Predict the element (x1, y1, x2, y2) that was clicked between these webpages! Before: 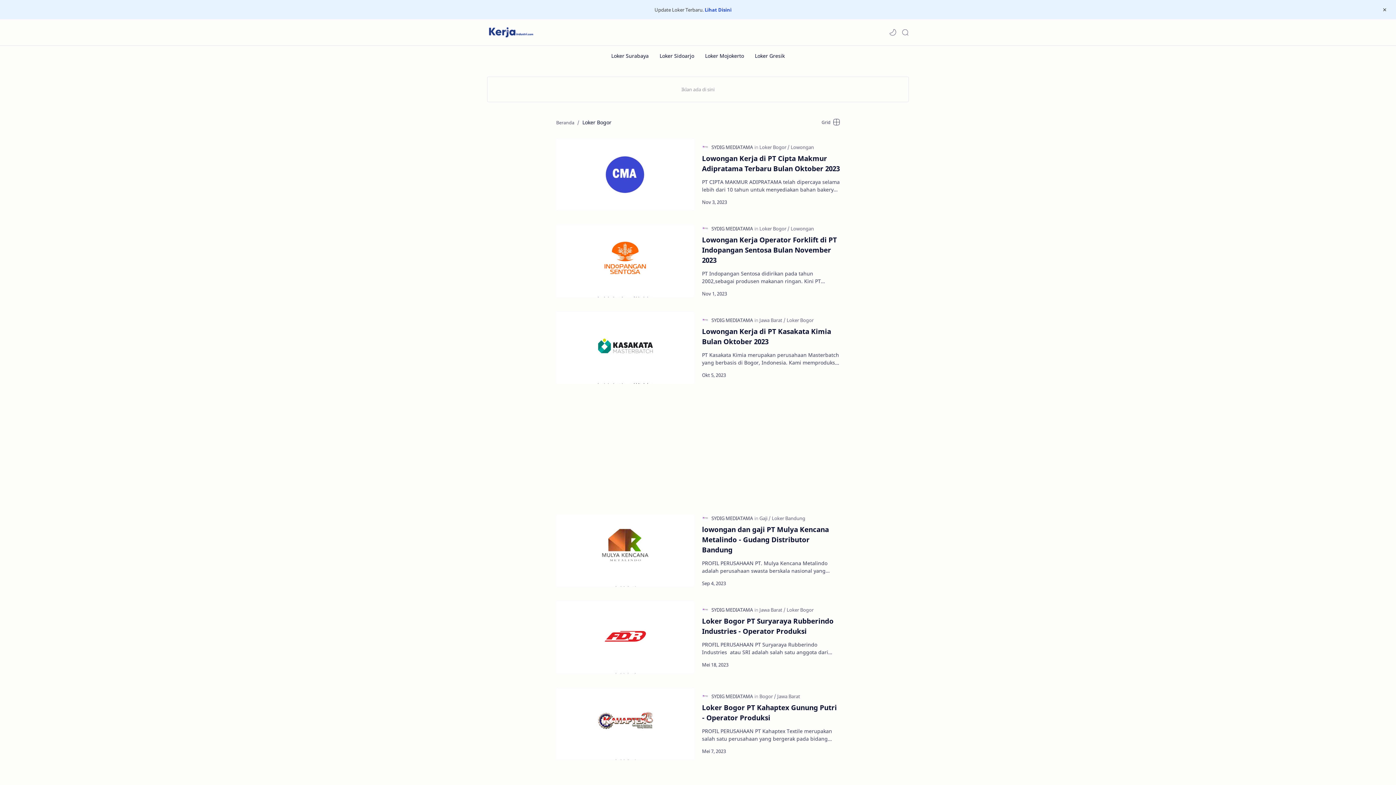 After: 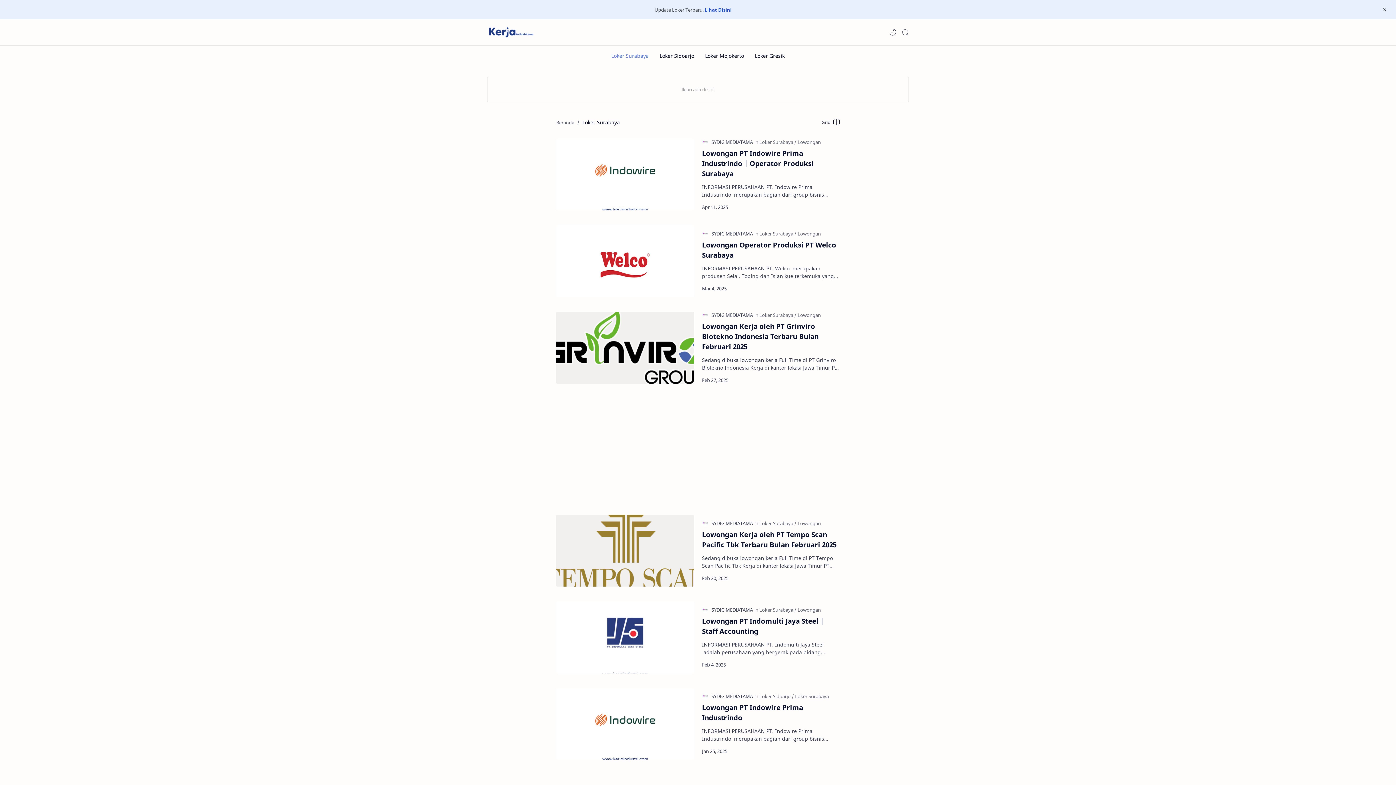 Action: bbox: (611, 49, 648, 62) label: Loker Surabaya